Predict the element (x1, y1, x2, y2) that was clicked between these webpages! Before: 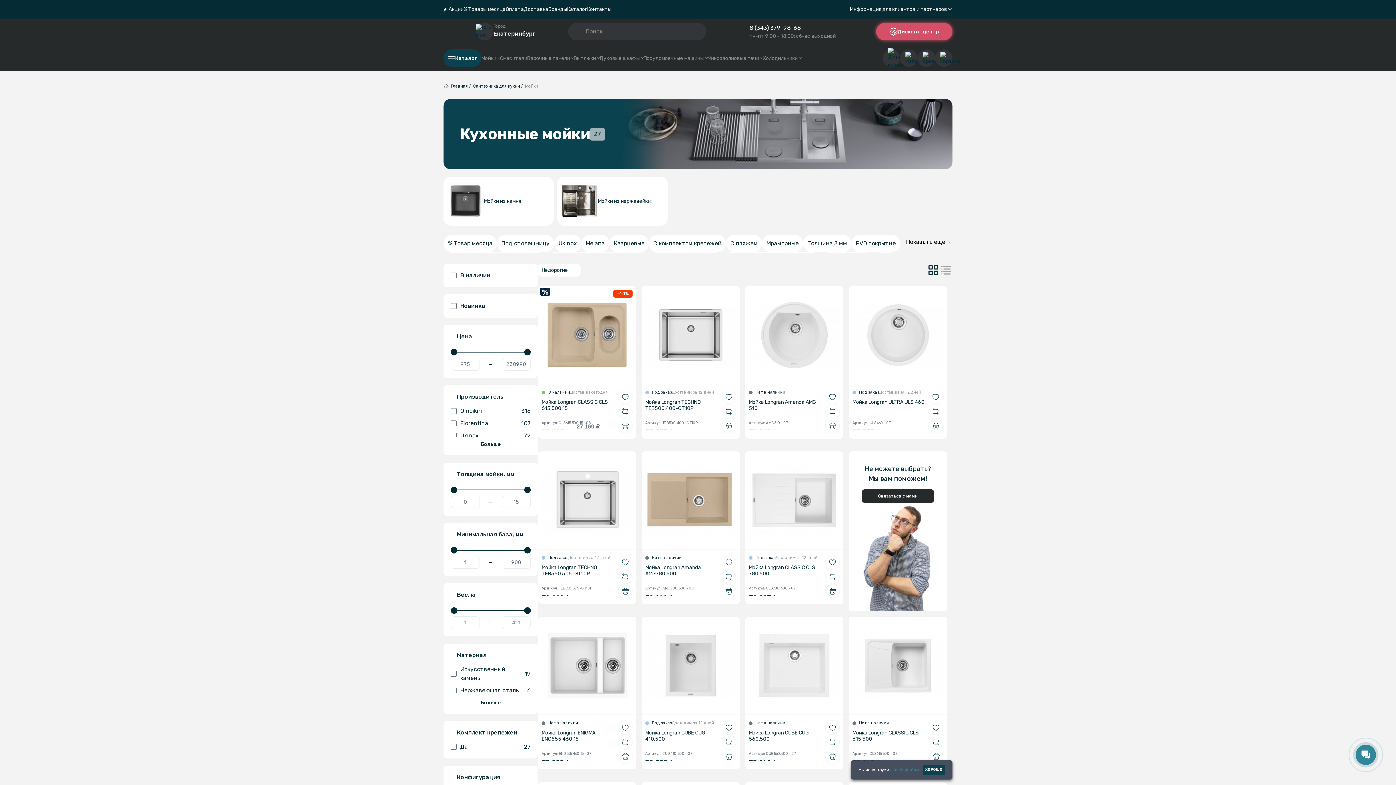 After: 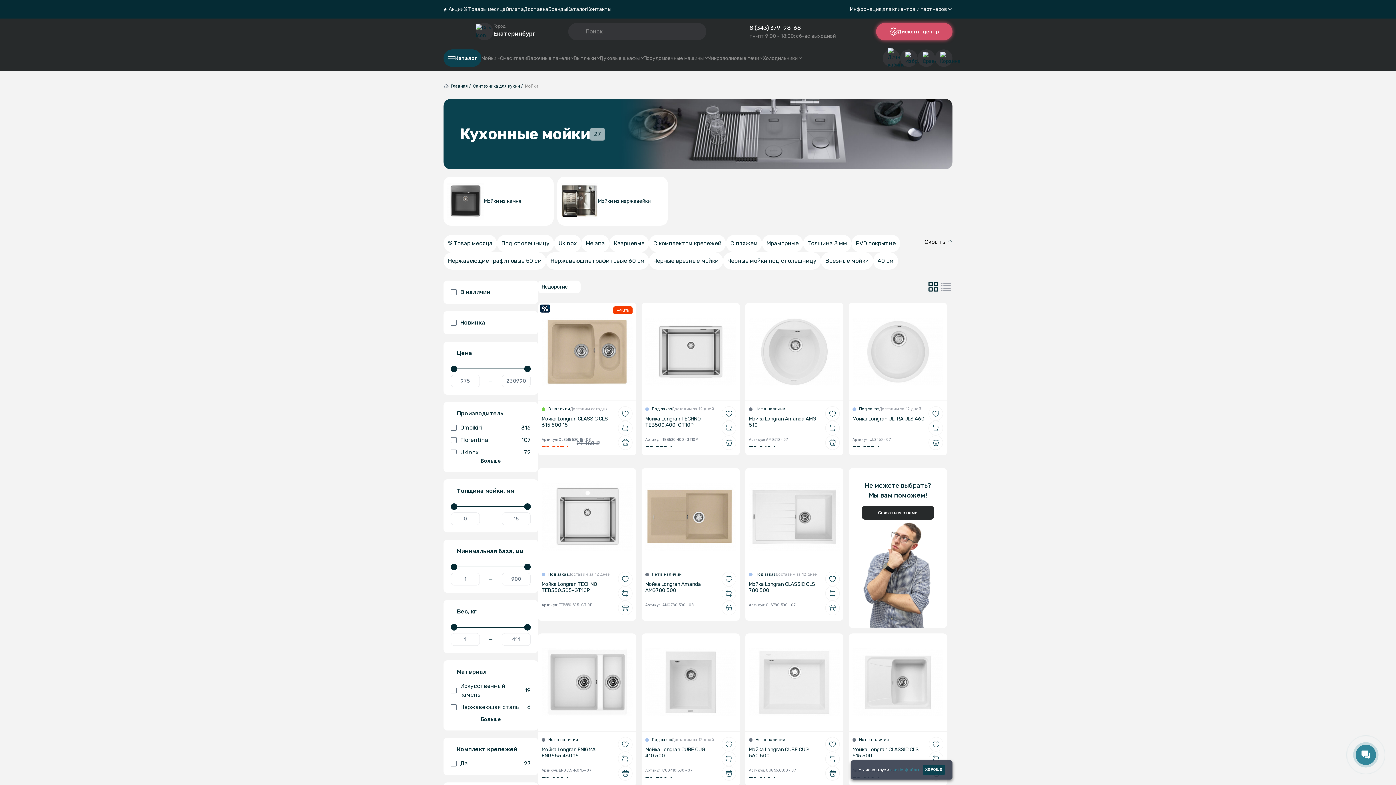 Action: label: Показать еще bbox: (906, 234, 952, 249)